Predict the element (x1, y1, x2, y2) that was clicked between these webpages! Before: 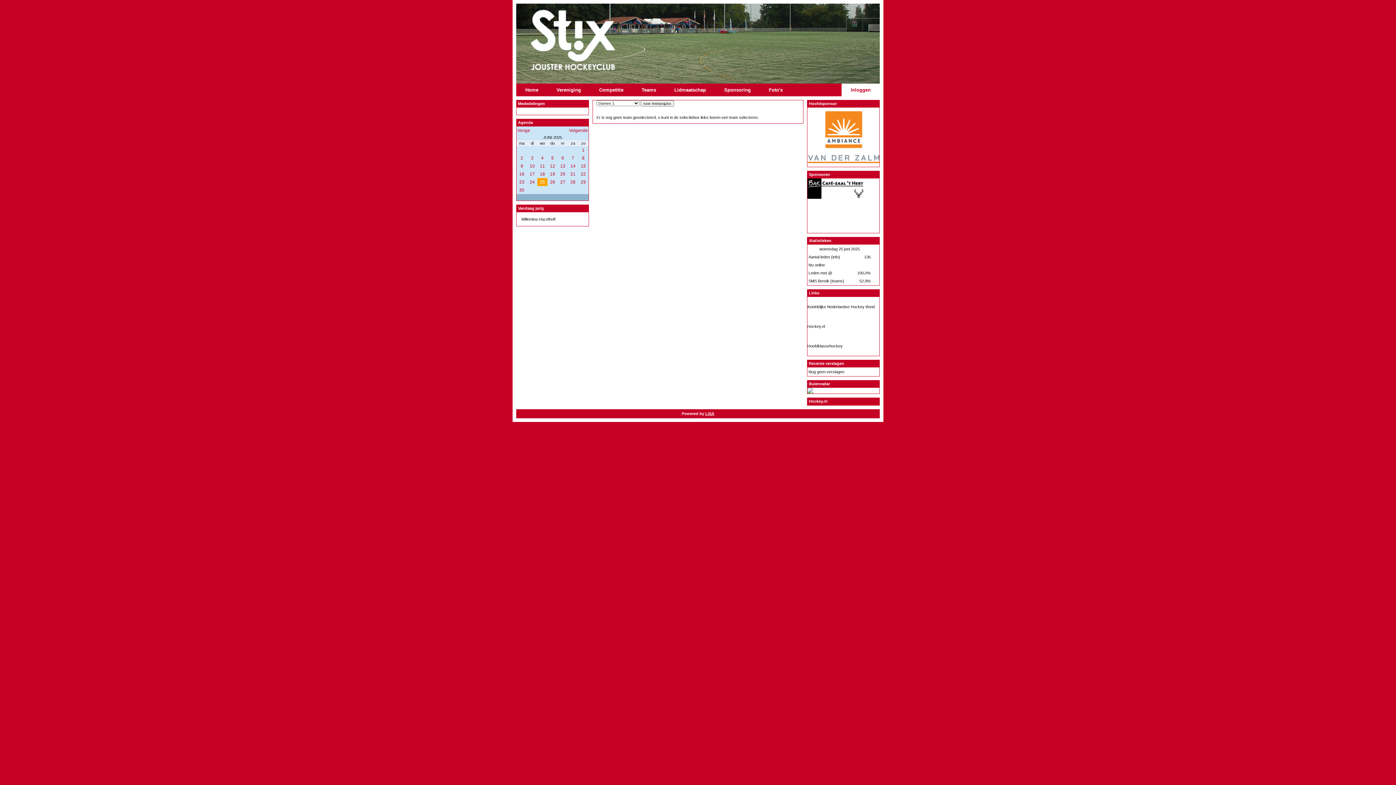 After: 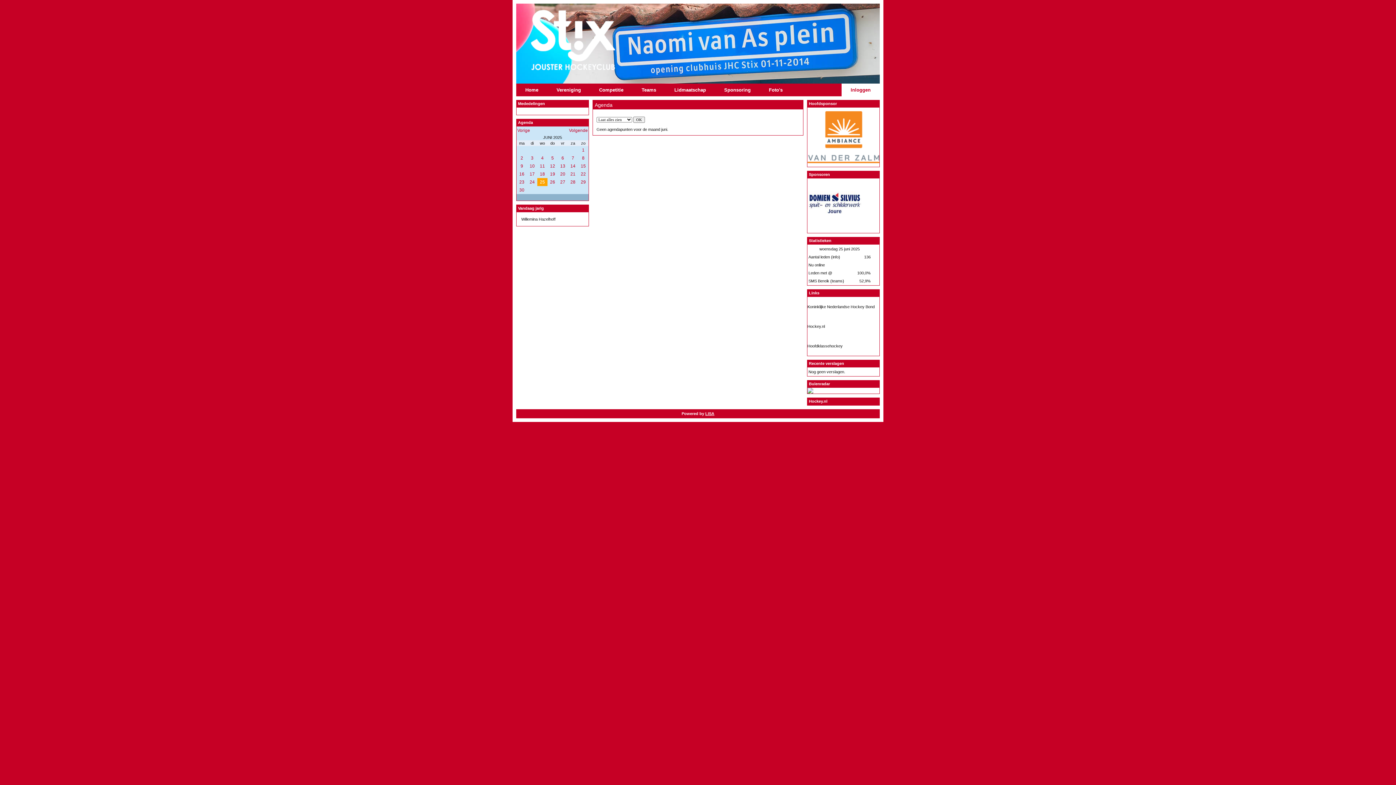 Action: bbox: (578, 178, 588, 185) label: 29